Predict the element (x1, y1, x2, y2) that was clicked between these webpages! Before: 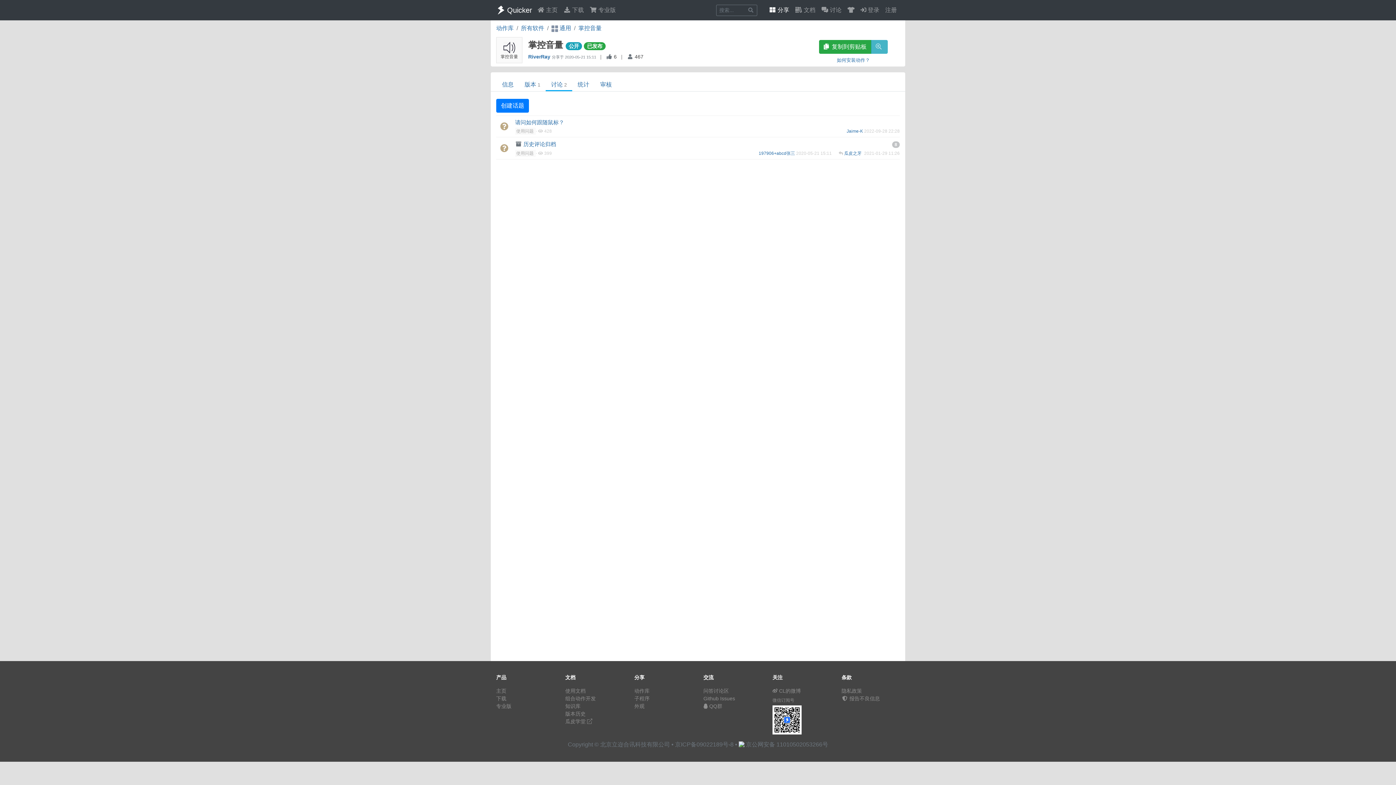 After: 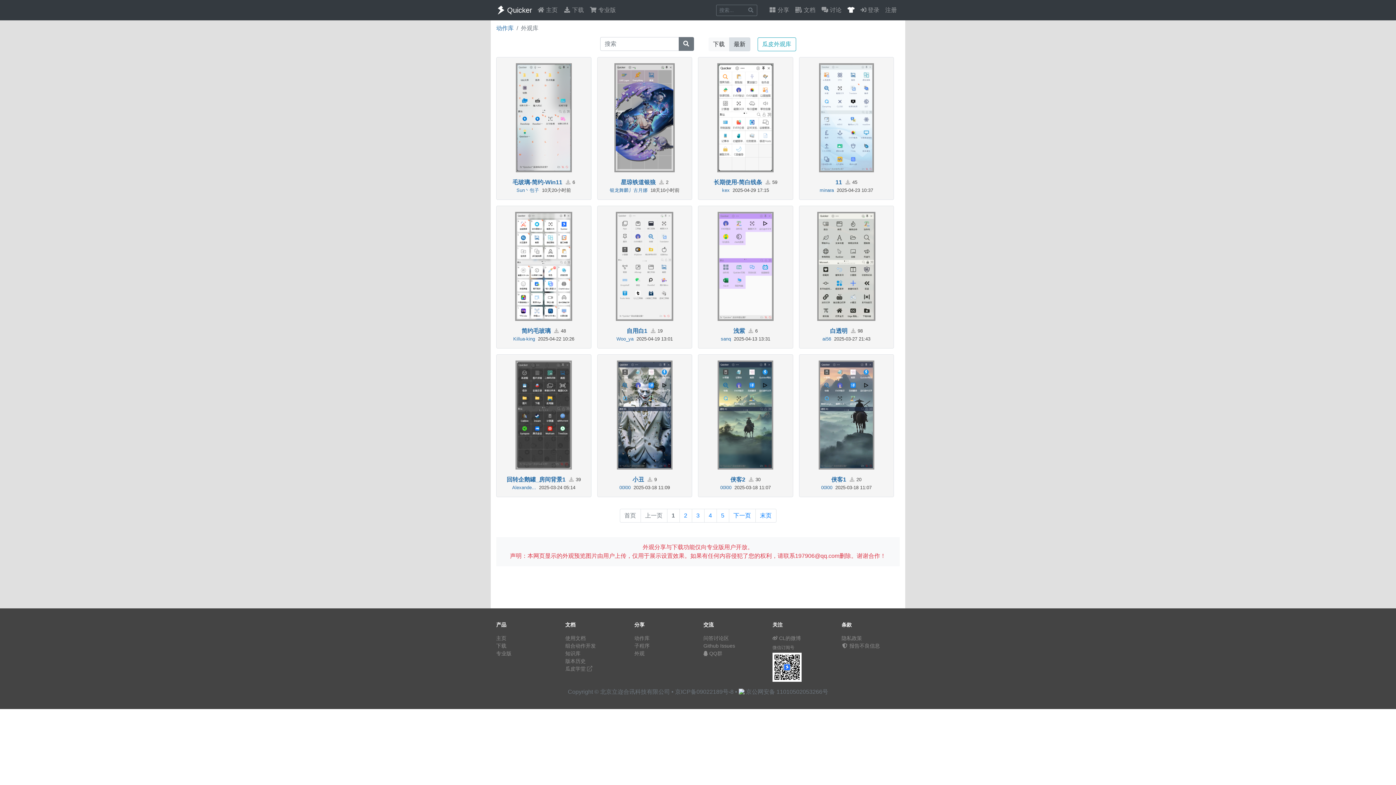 Action: label: 外观 bbox: (634, 703, 644, 709)